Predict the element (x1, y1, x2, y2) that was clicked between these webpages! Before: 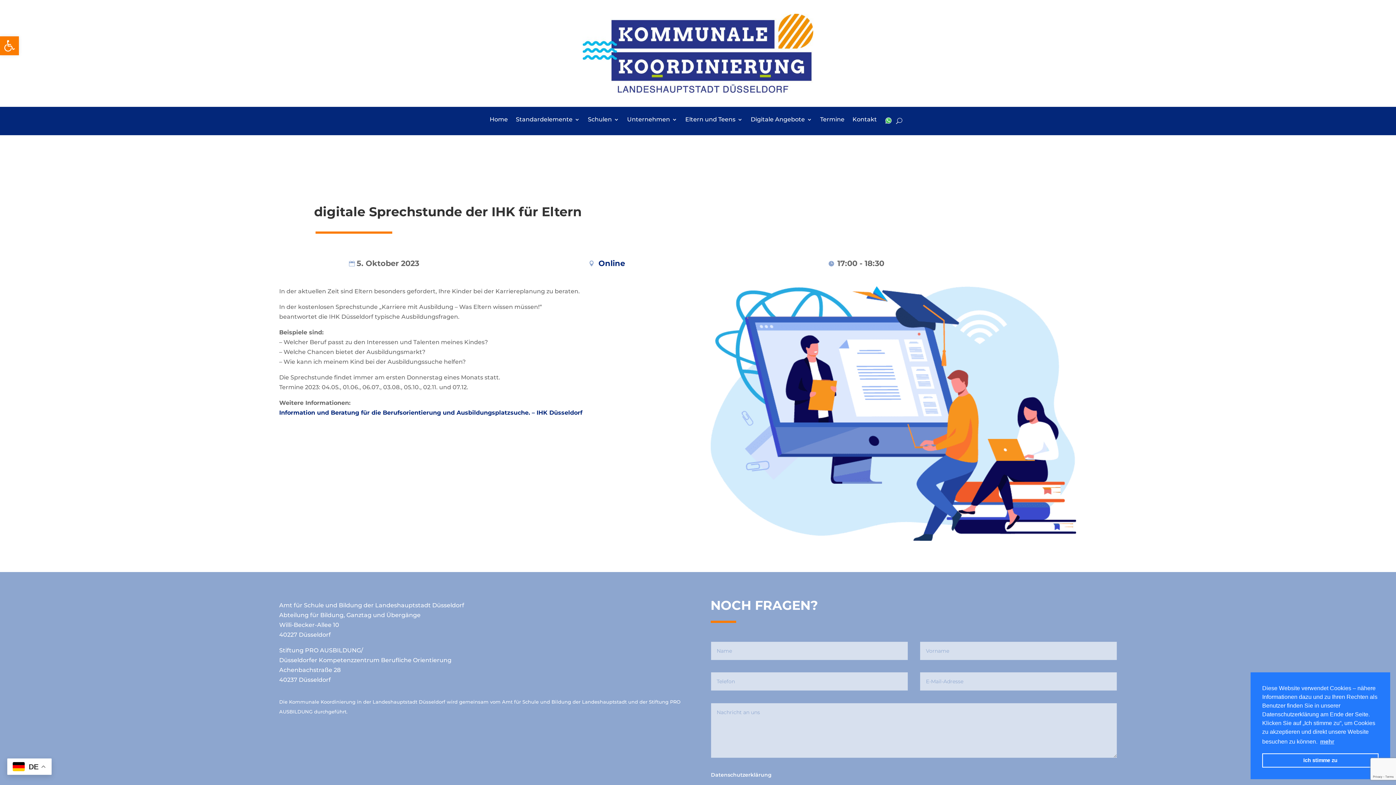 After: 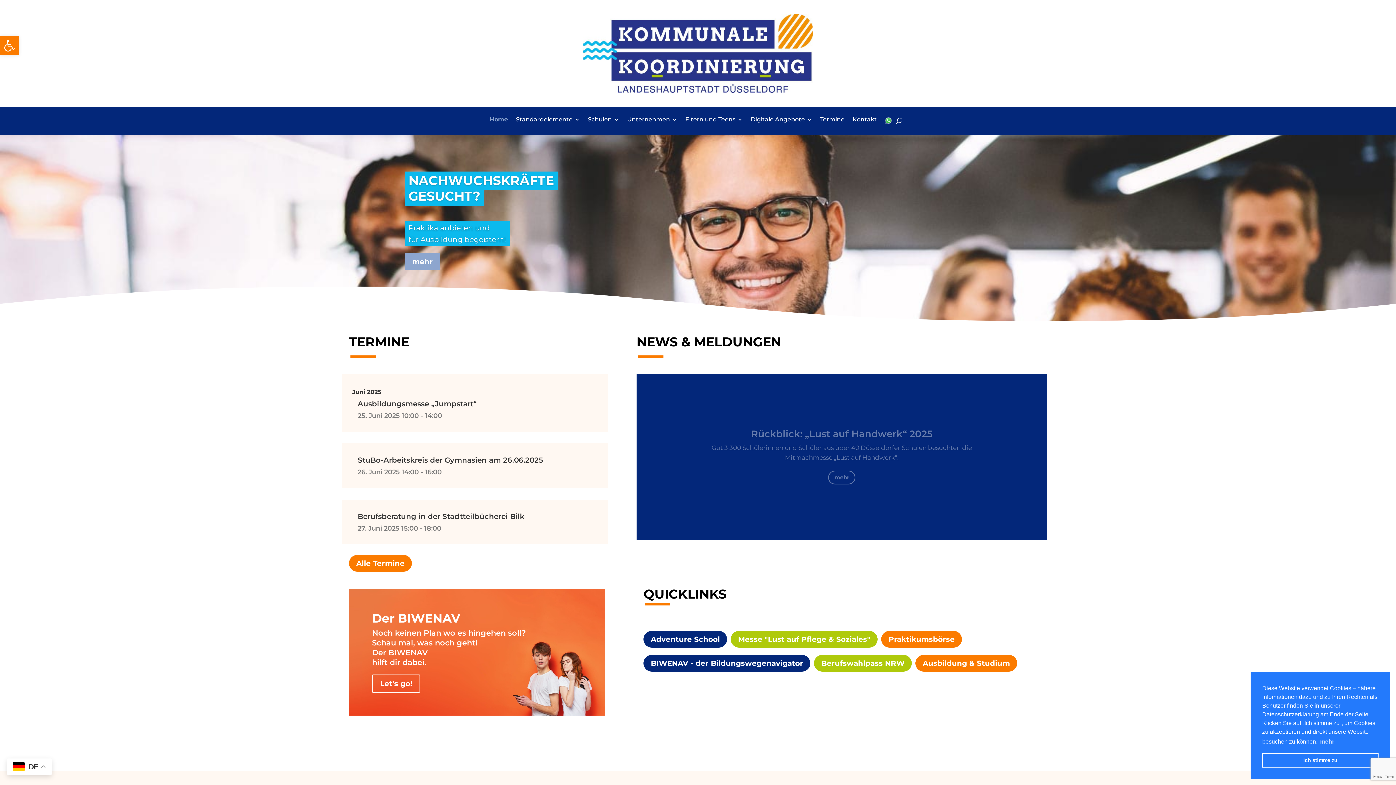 Action: bbox: (582, 87, 813, 94)